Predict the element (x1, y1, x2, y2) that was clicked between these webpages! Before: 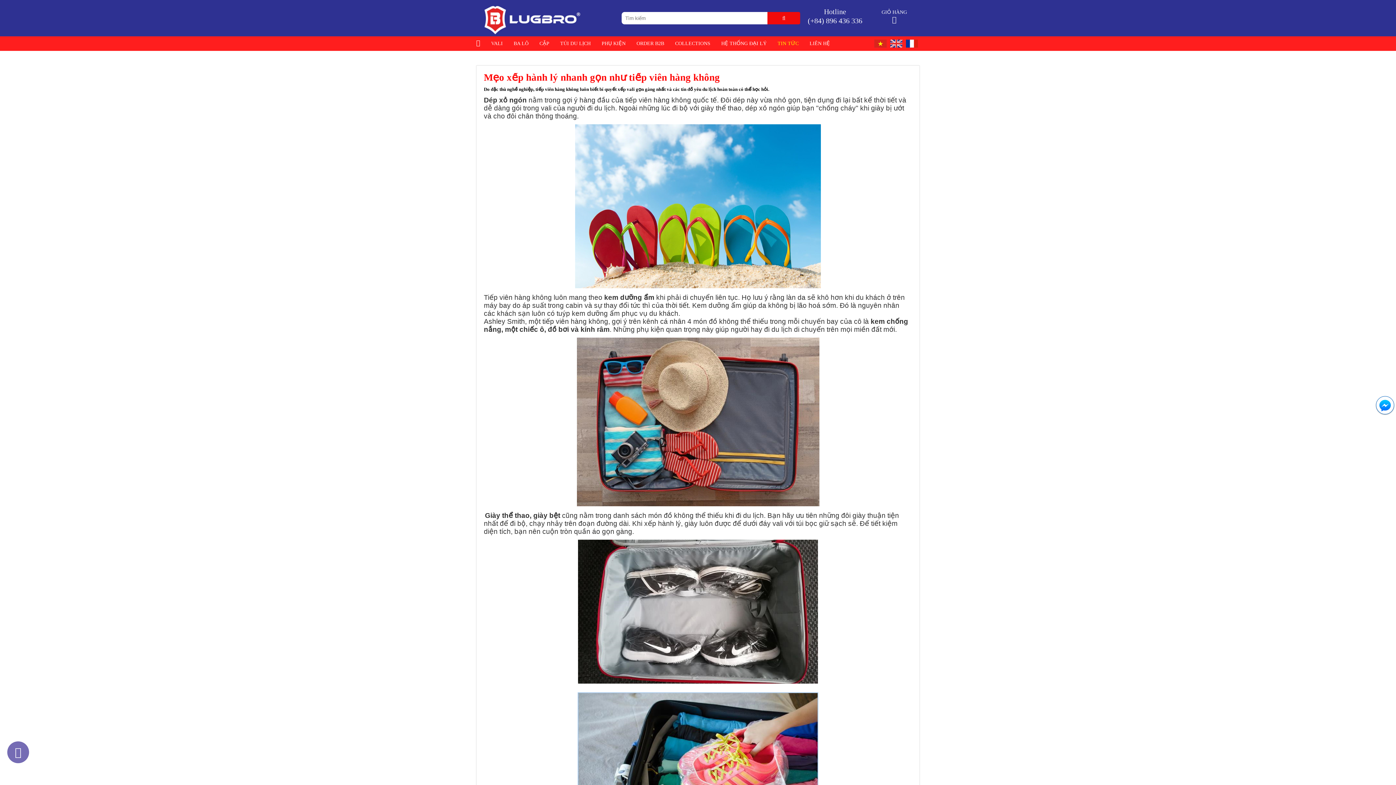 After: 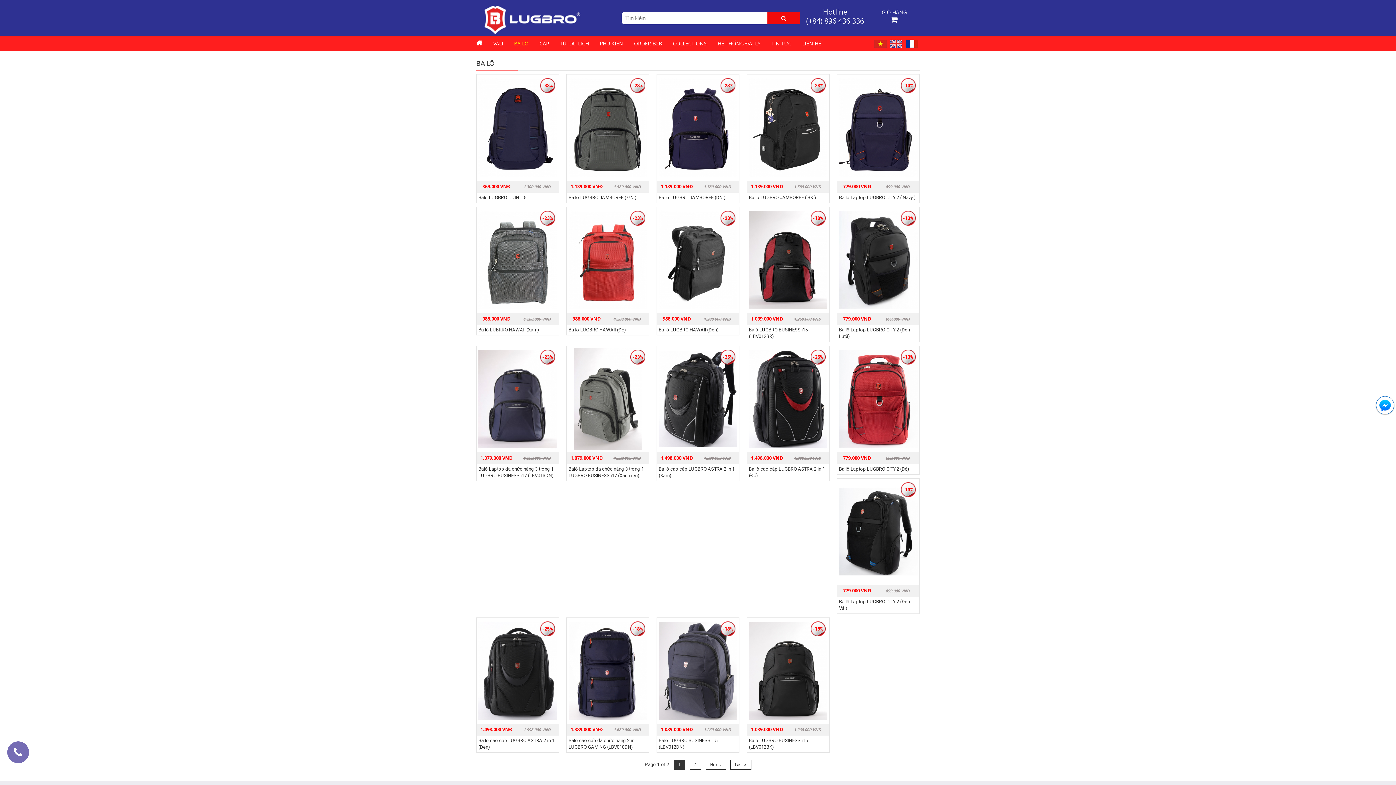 Action: label: BA LÔ bbox: (513, 36, 528, 50)